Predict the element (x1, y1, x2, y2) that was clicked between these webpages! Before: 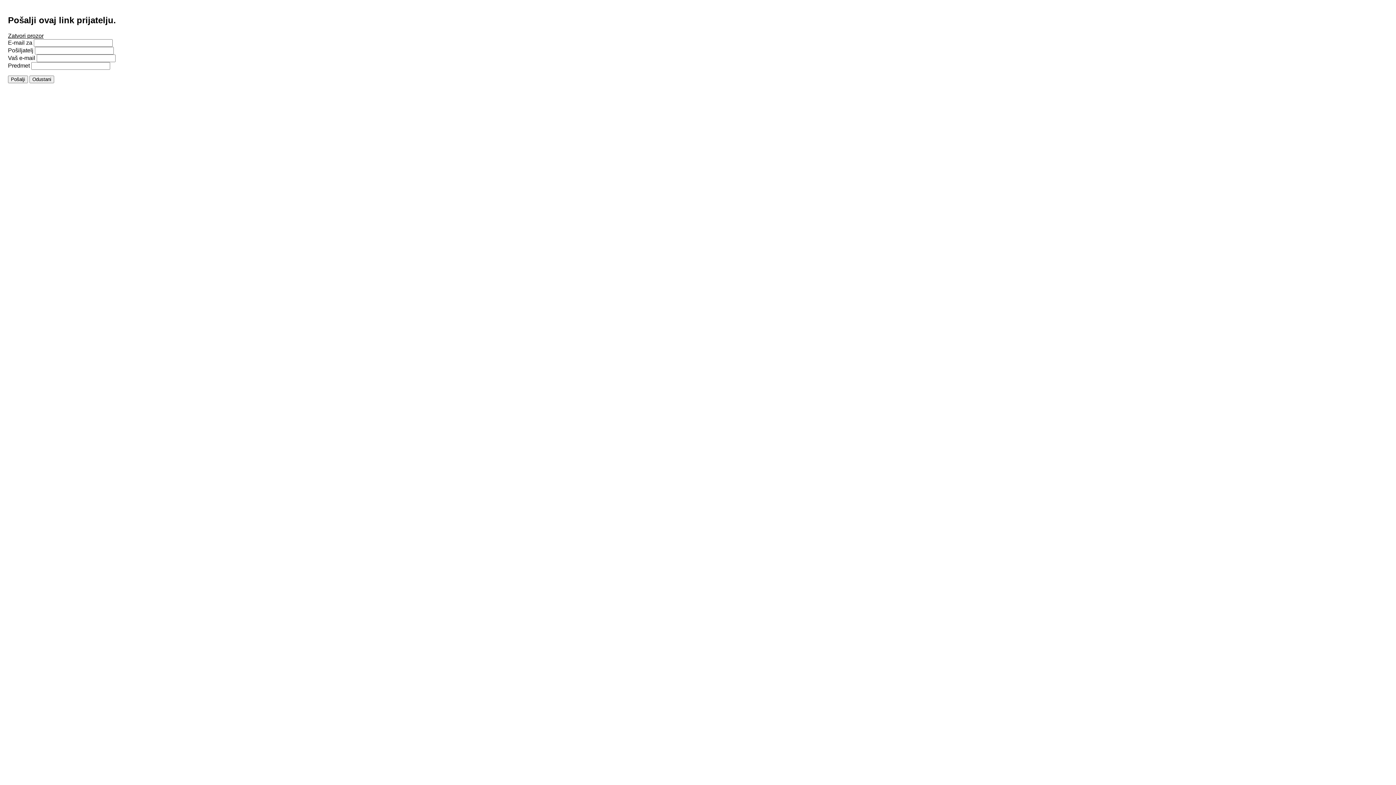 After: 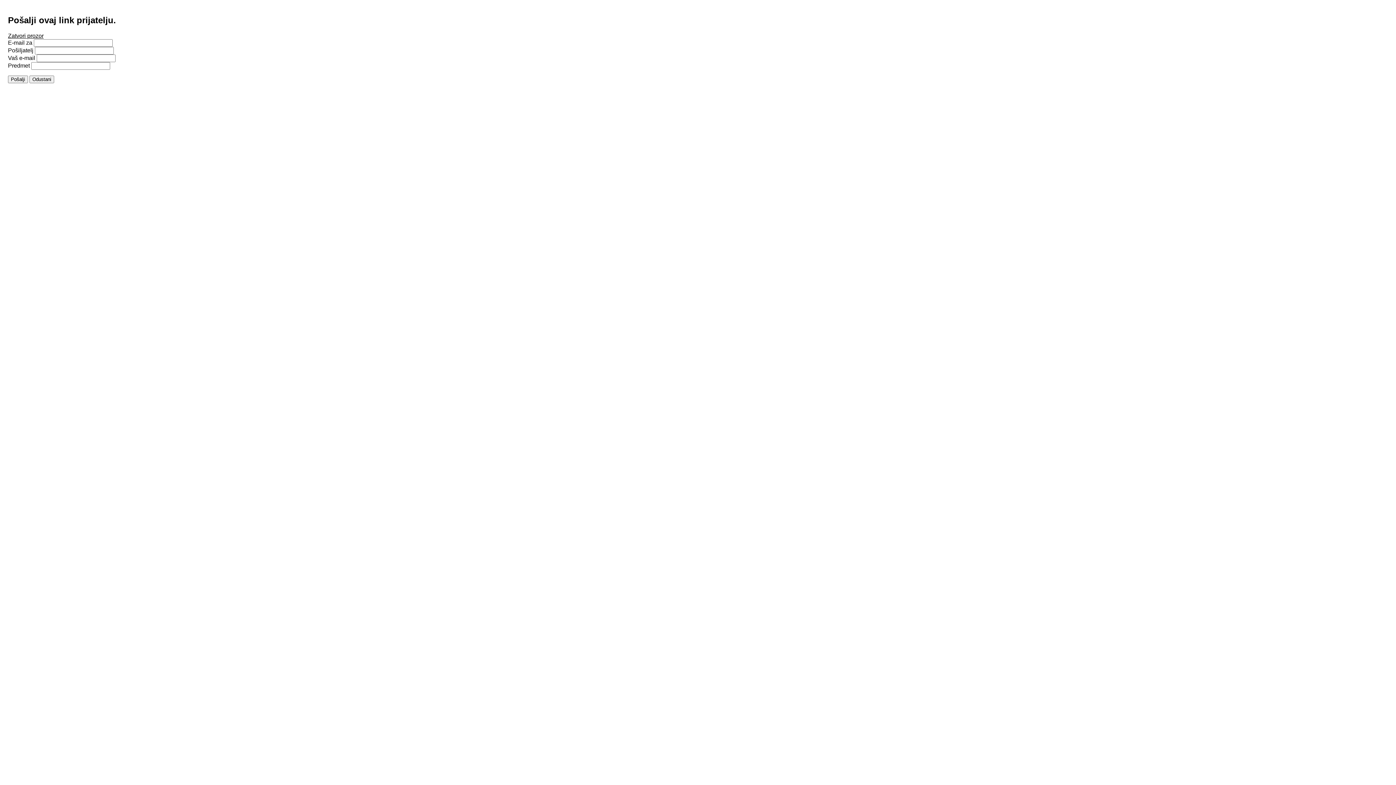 Action: bbox: (8, 32, 43, 38) label: Zatvori prozor